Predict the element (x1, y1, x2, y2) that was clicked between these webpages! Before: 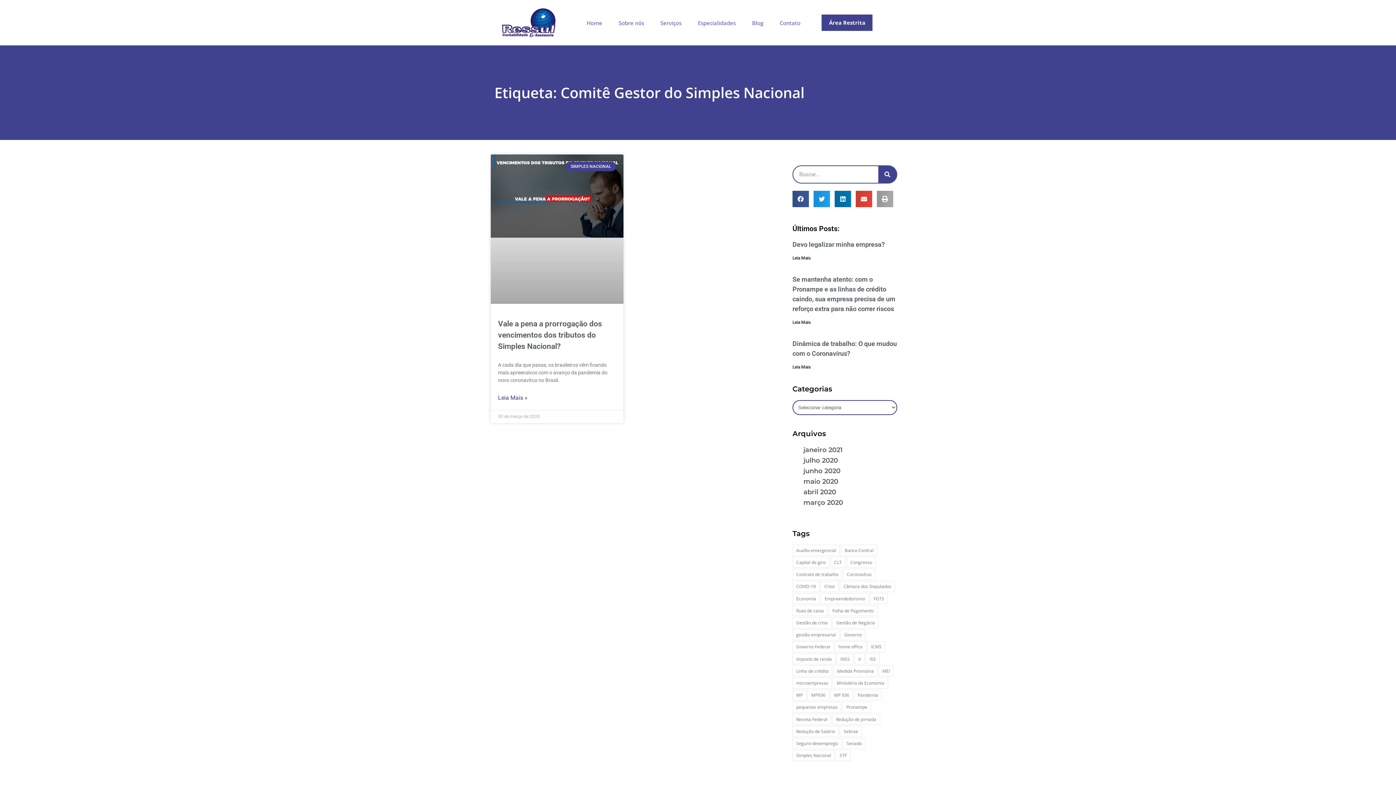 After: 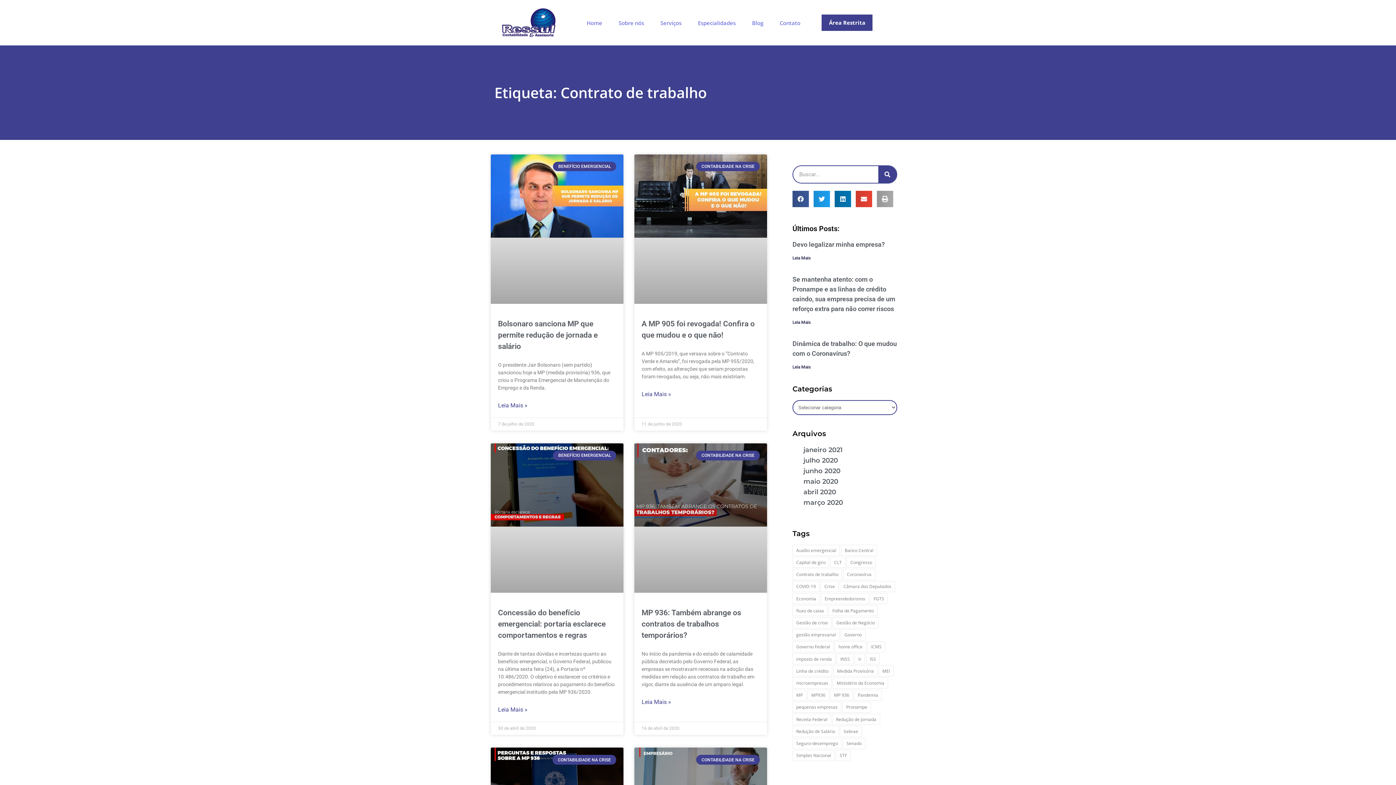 Action: label: Contrato de trabalho (7 itens) bbox: (792, 569, 842, 580)